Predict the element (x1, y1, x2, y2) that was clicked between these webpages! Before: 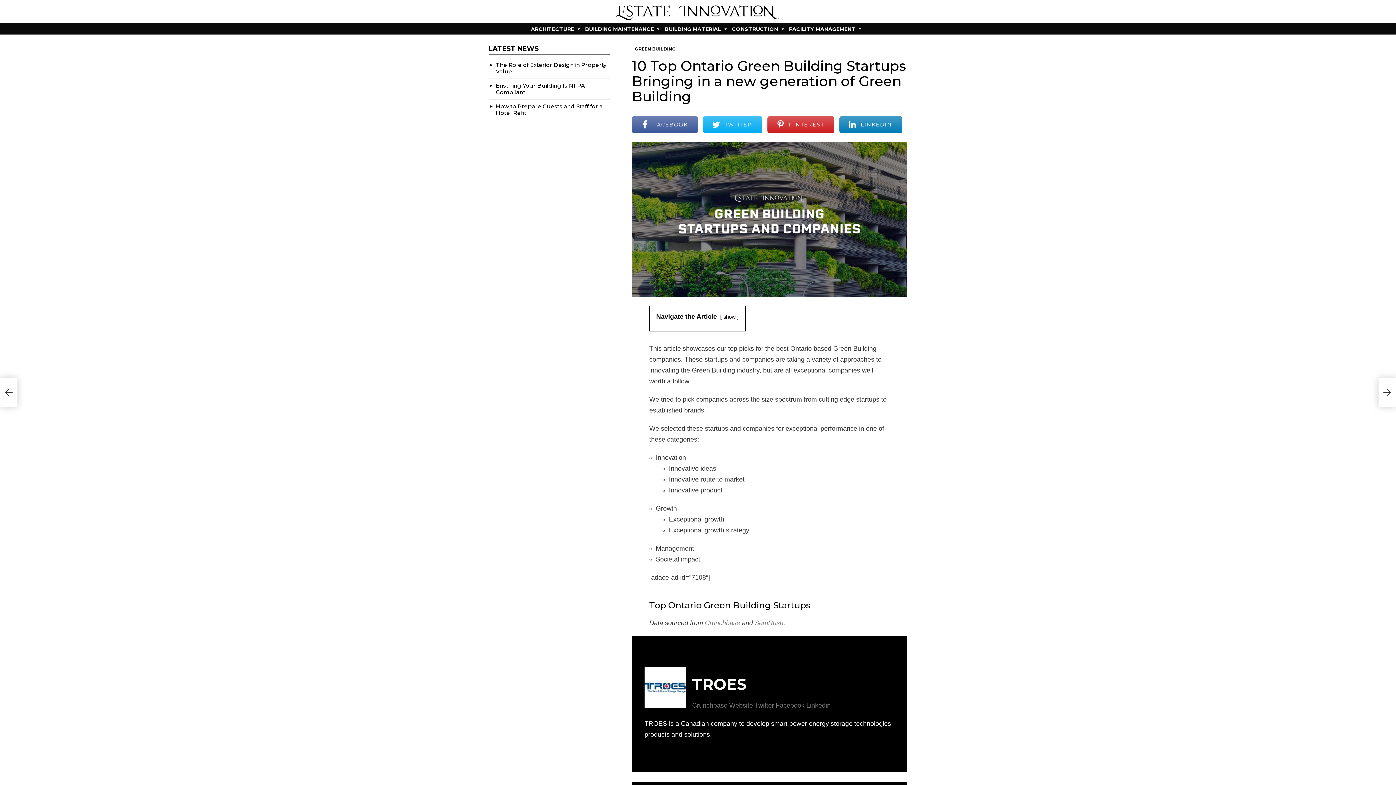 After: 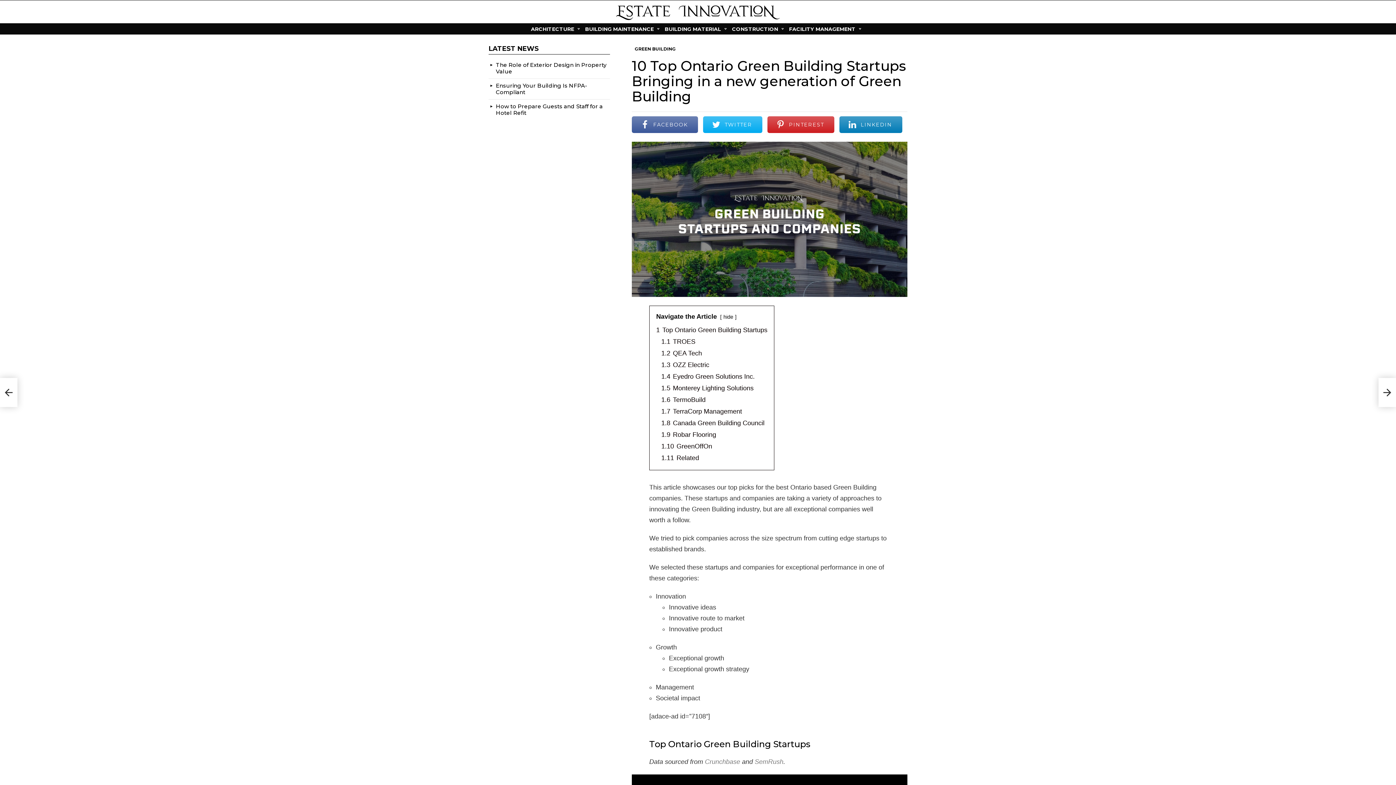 Action: bbox: (723, 314, 735, 319) label: show